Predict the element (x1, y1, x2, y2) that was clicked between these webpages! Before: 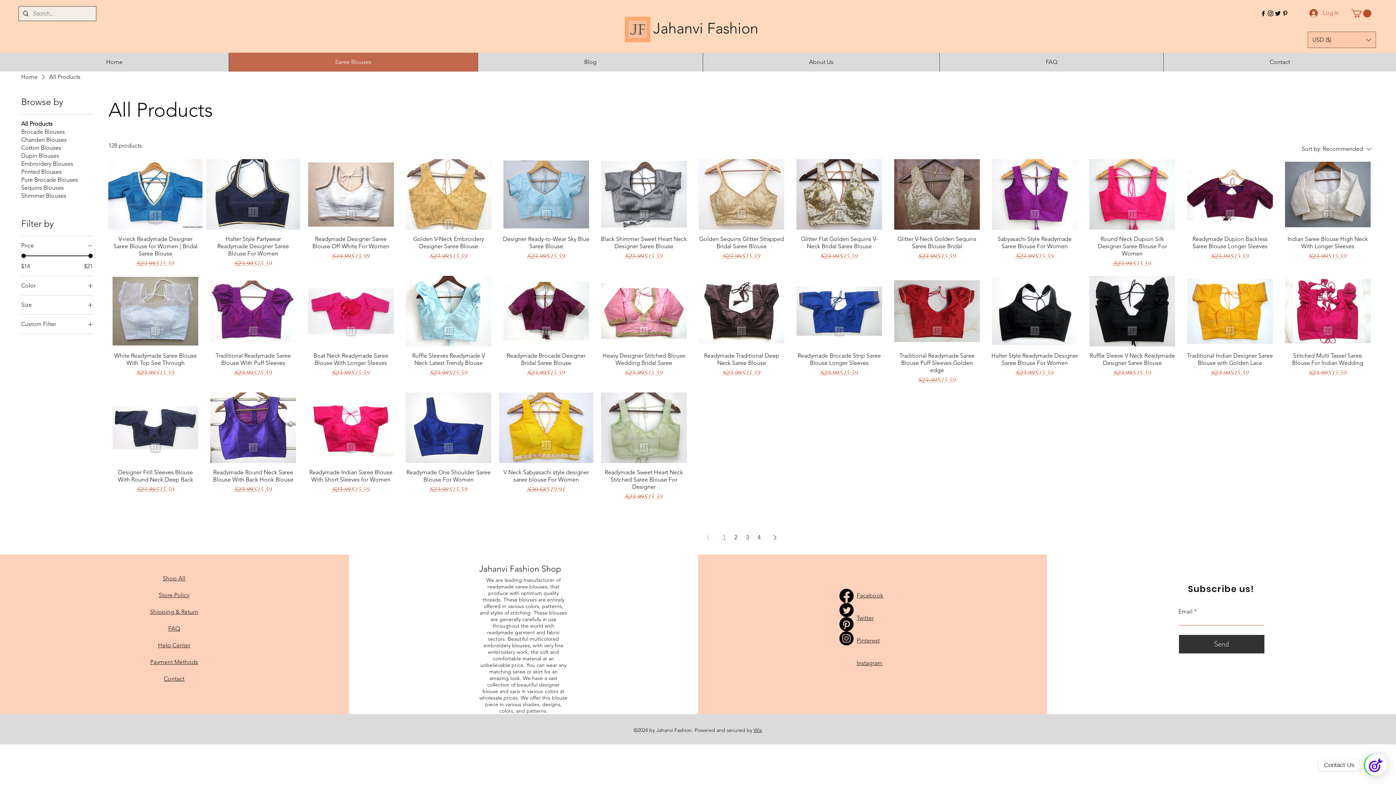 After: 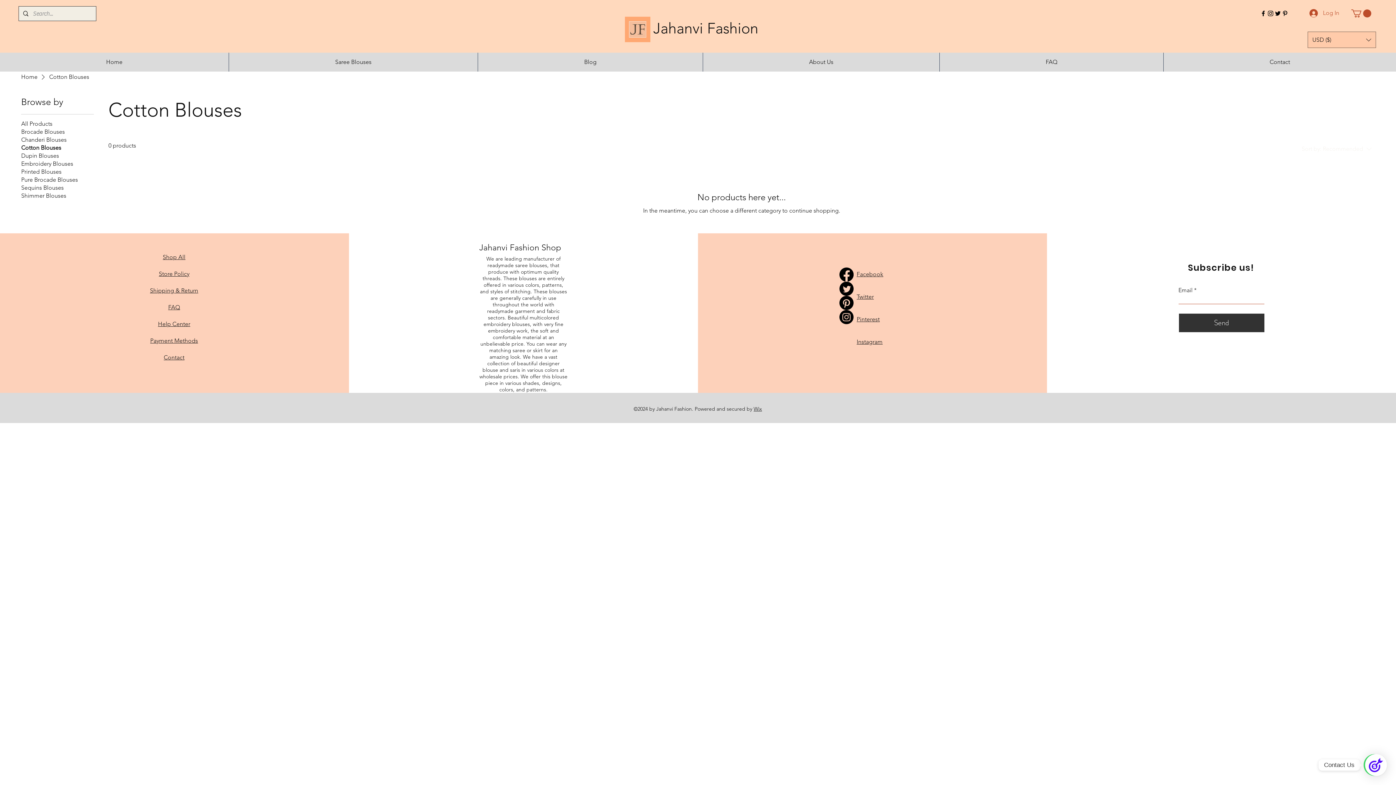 Action: label: Cotton Blouses bbox: (21, 144, 61, 151)